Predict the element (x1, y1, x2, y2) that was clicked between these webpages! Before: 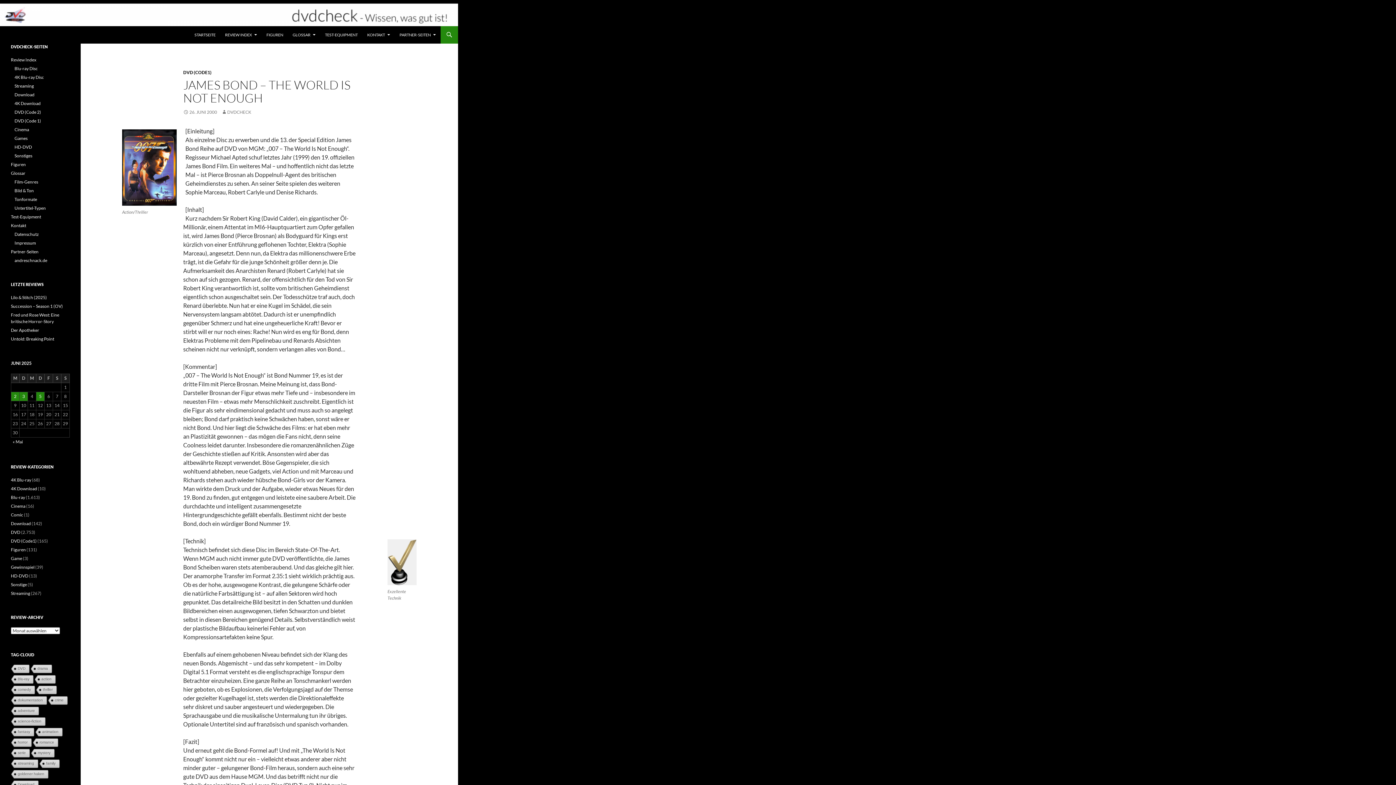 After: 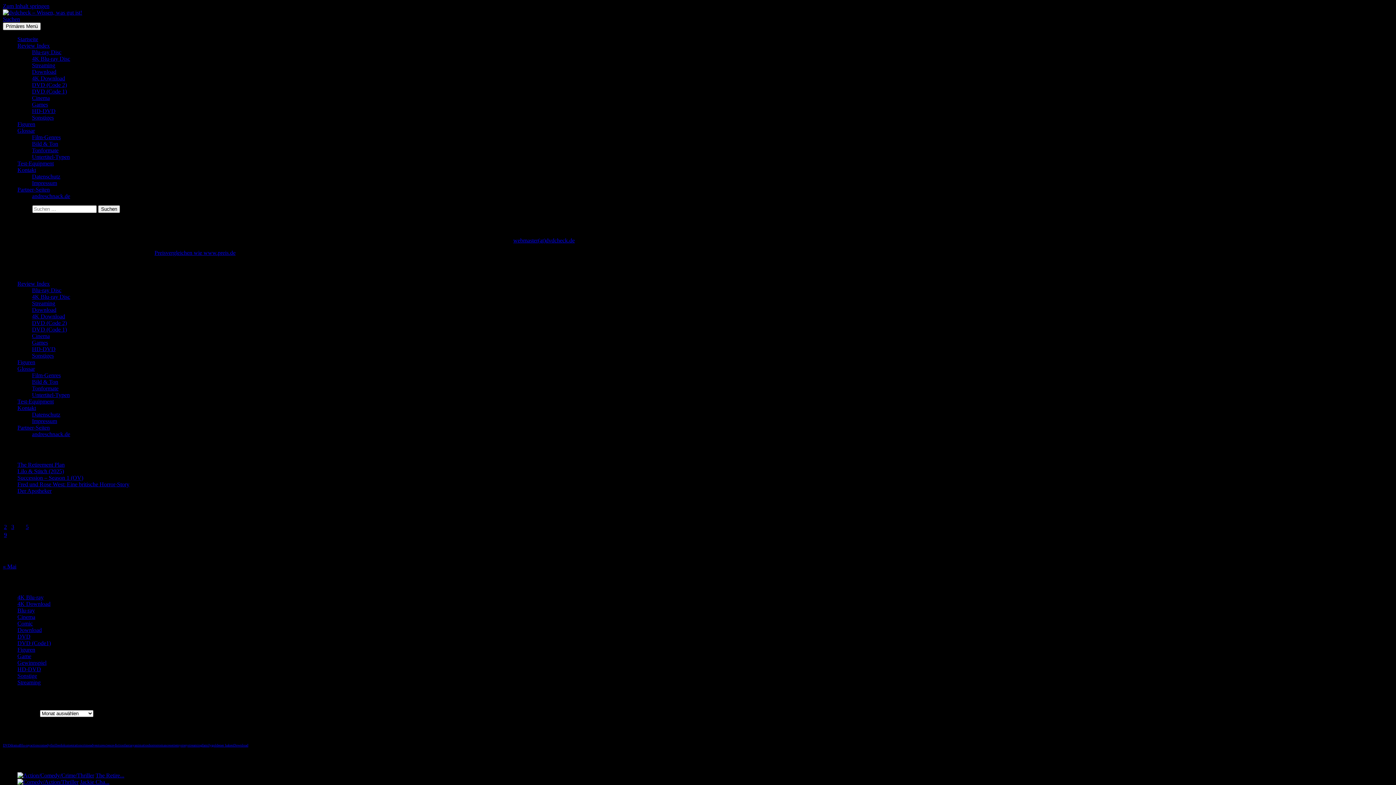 Action: bbox: (288, 26, 320, 43) label: GLOSSAR